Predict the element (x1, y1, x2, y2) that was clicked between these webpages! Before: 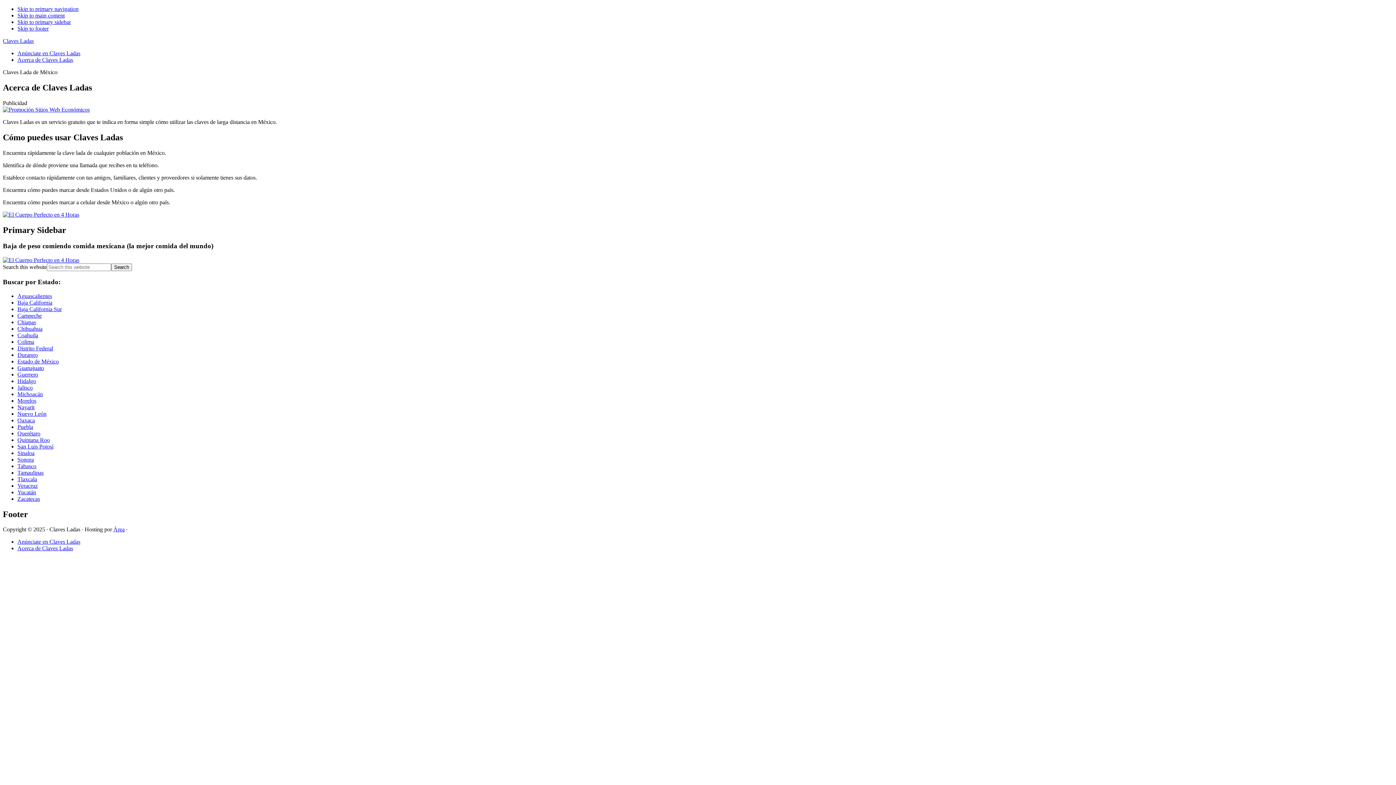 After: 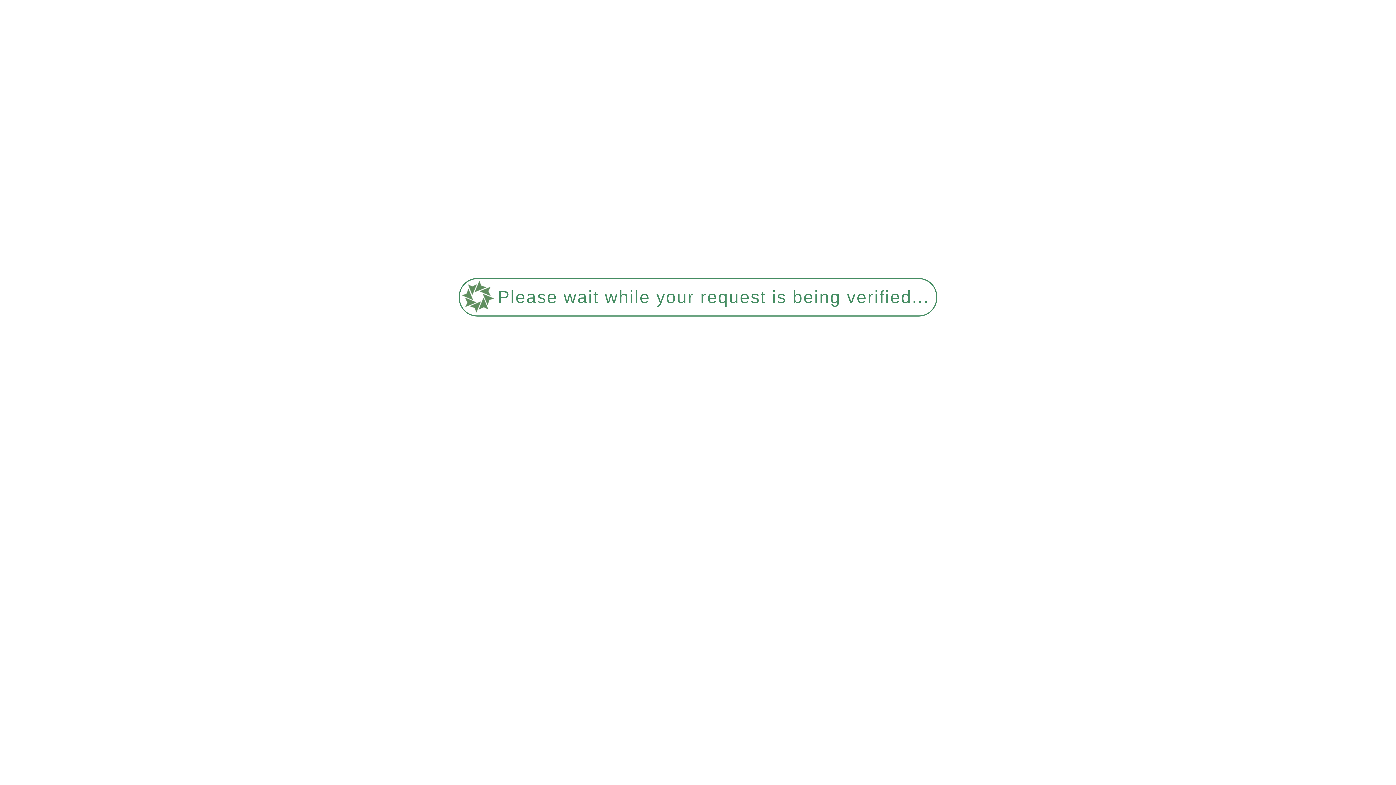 Action: bbox: (17, 495, 40, 502) label: Zacatecas